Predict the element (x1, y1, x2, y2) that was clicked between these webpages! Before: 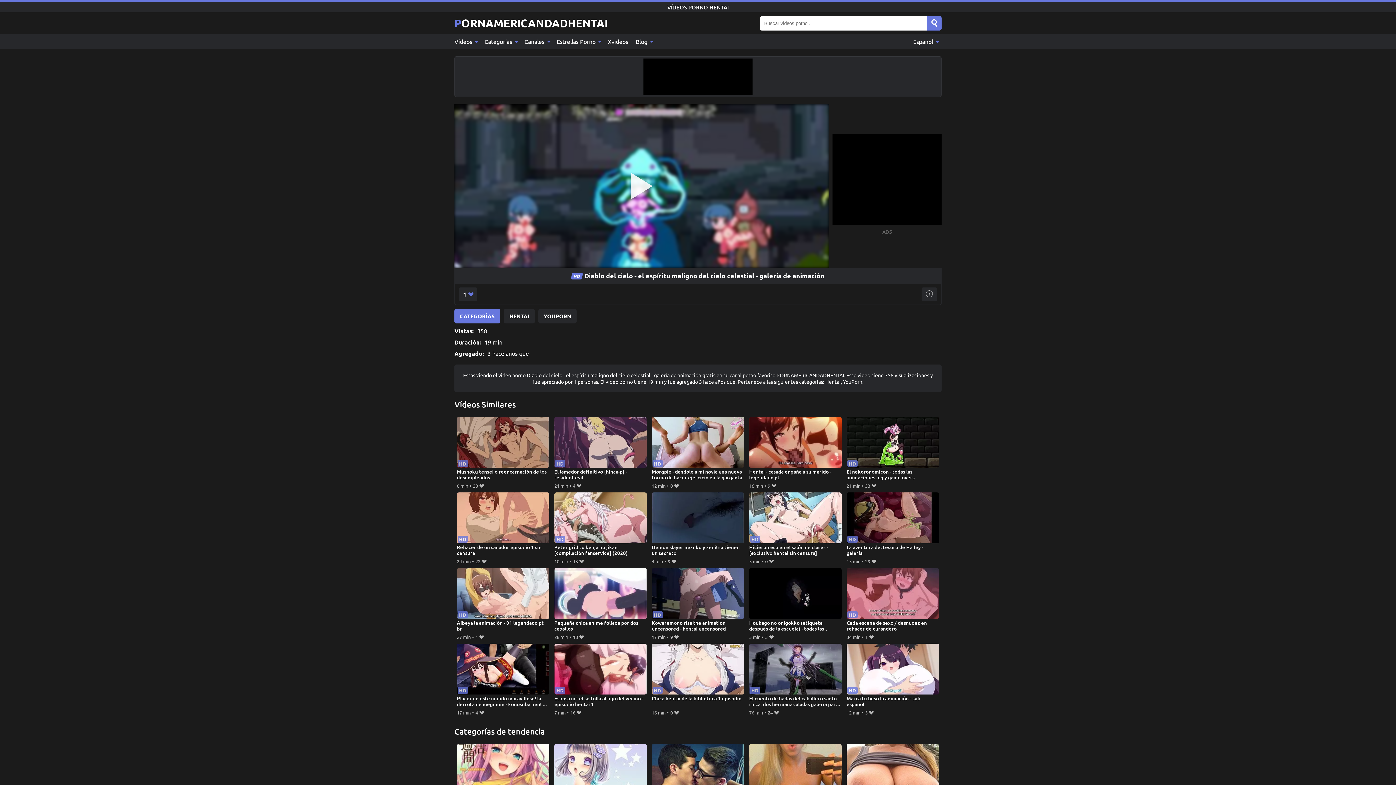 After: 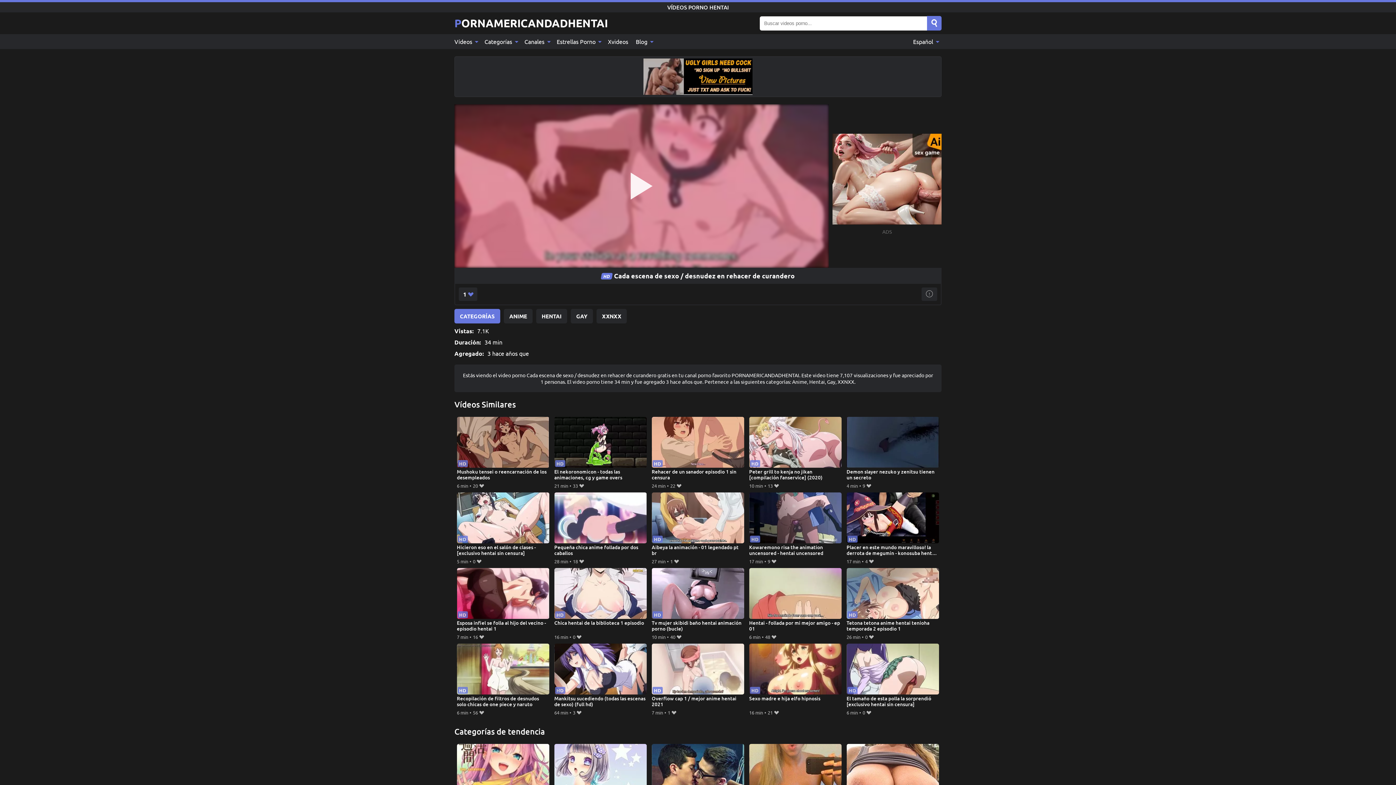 Action: bbox: (846, 568, 939, 632) label: Cada escena de sexo / desnudez en rehacer de curandero